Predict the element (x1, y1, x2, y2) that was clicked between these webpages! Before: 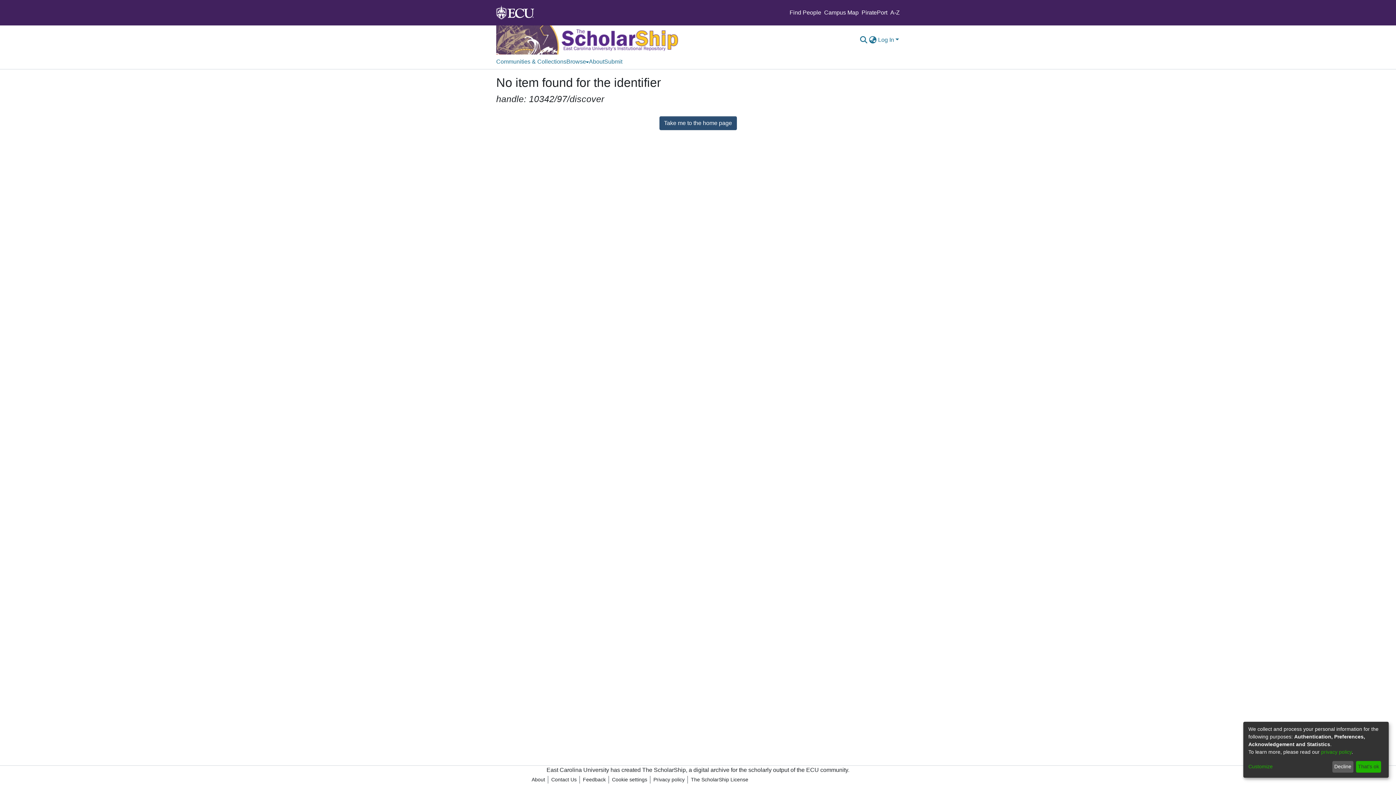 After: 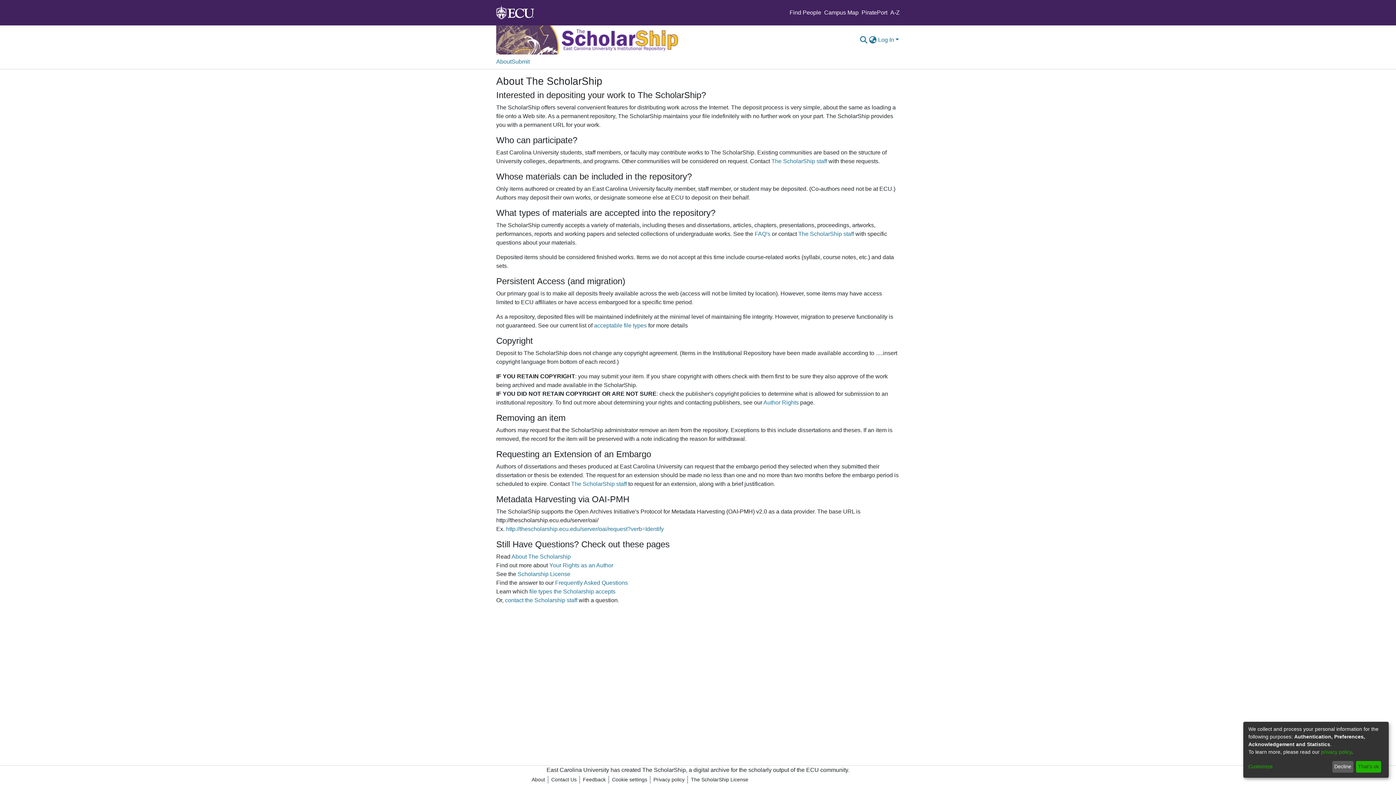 Action: label: About bbox: (589, 54, 604, 69)